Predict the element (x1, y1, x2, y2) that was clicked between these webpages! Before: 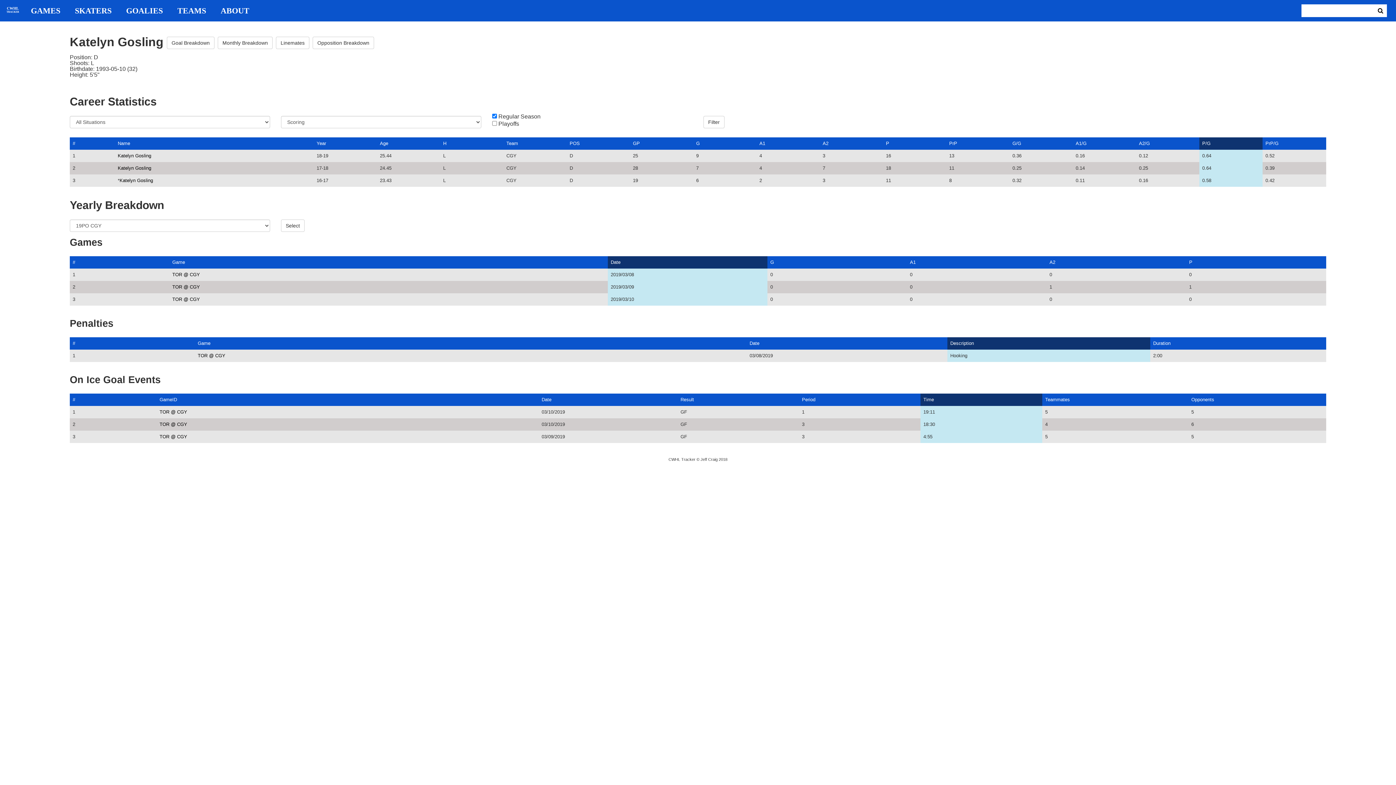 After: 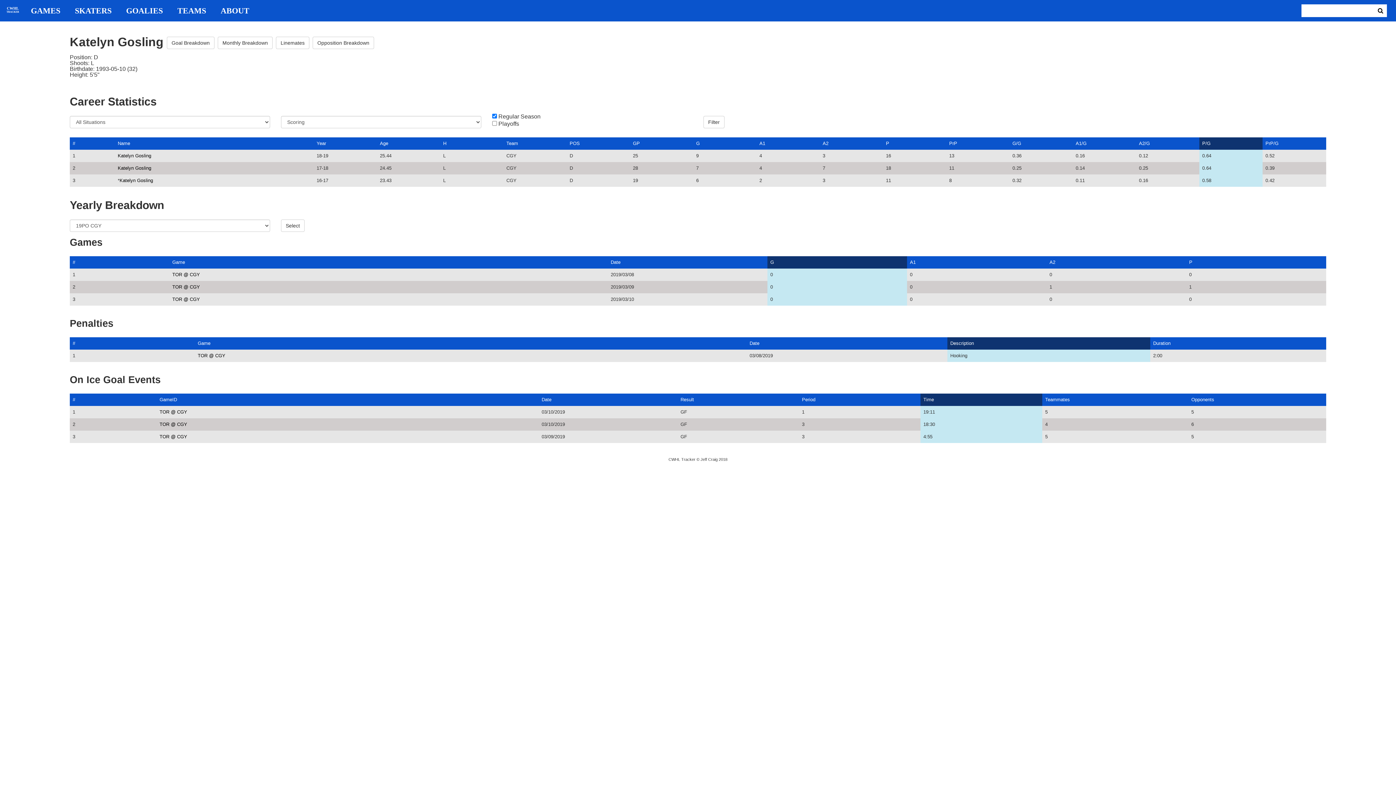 Action: label: G bbox: (770, 259, 774, 265)